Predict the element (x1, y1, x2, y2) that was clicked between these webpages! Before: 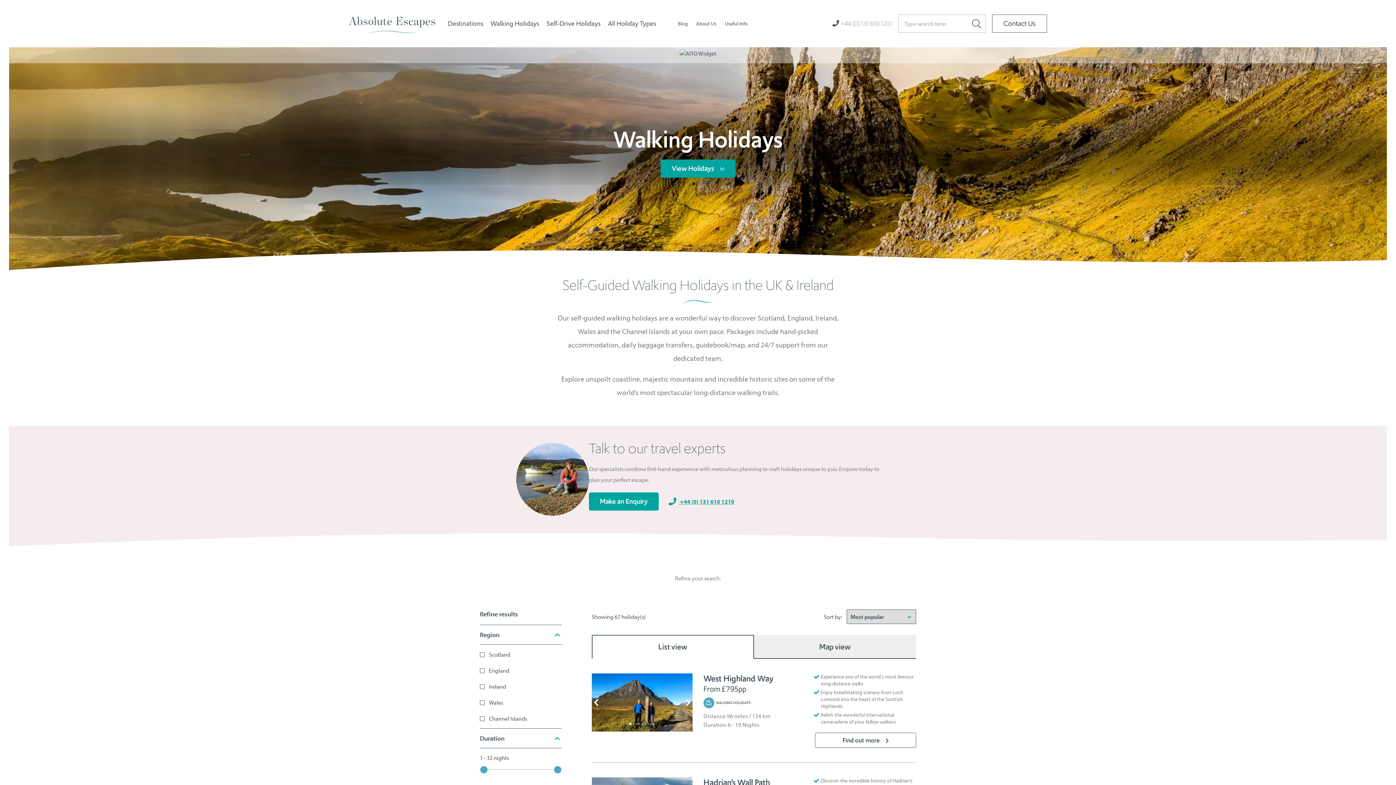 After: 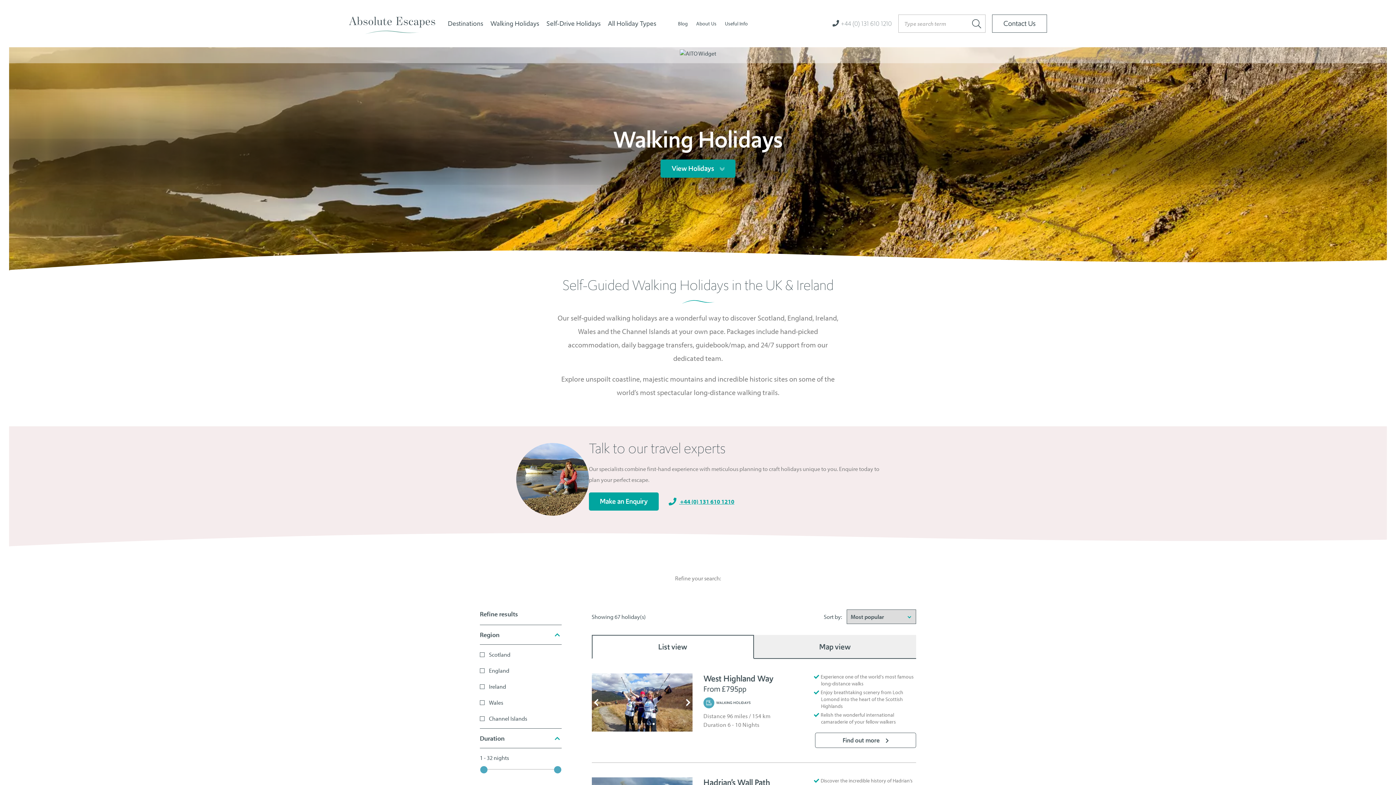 Action: label: Previous bbox: (593, 699, 600, 706)